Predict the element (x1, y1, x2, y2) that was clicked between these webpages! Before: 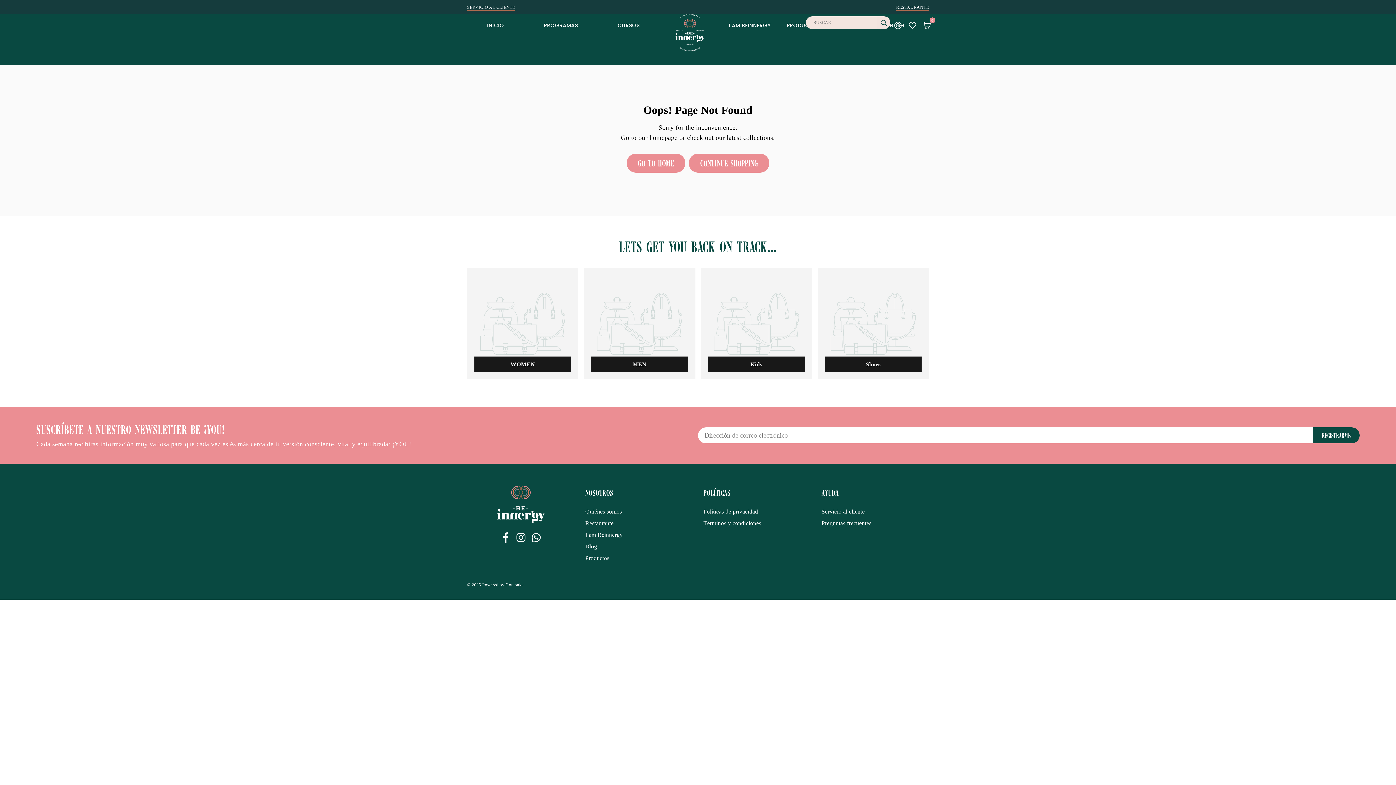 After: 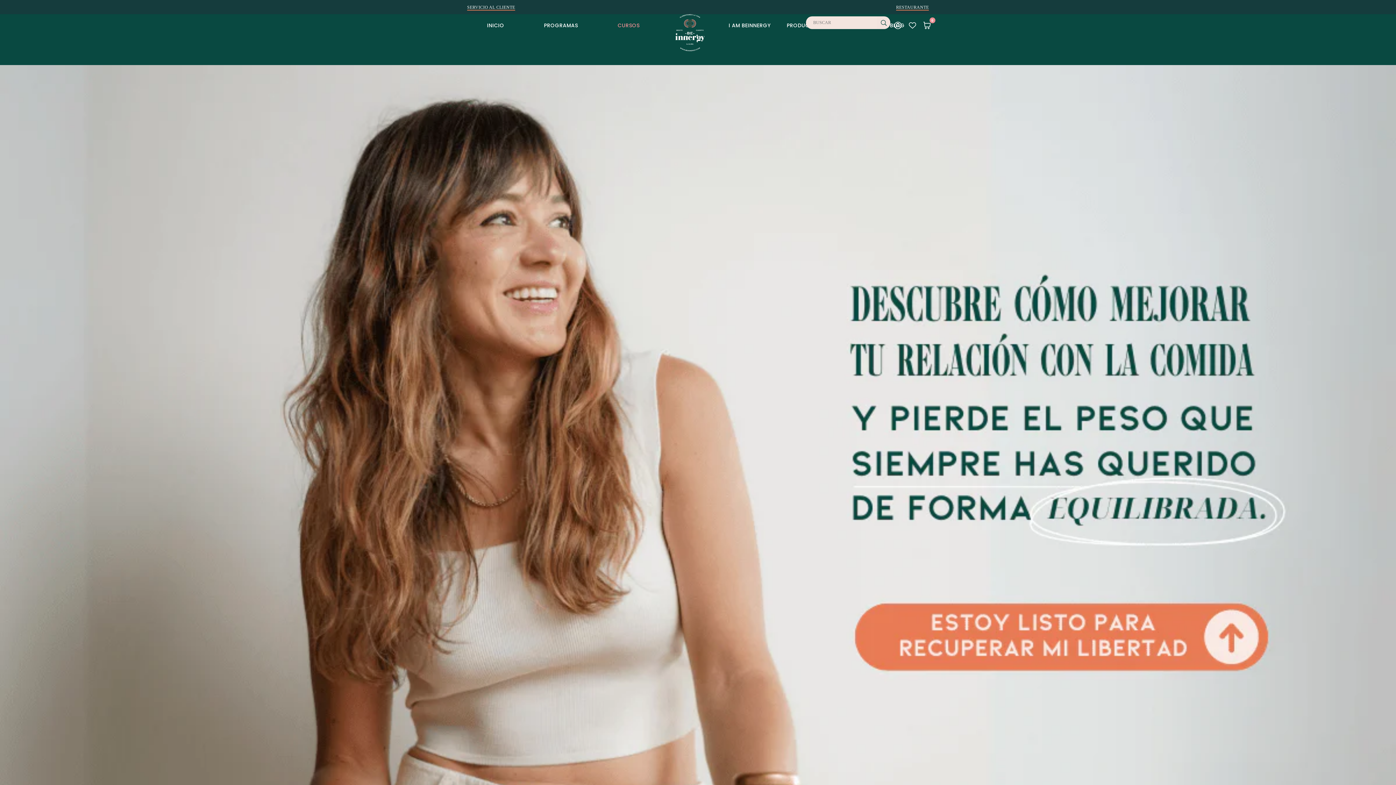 Action: bbox: (612, 14, 645, 36) label: CURSOS